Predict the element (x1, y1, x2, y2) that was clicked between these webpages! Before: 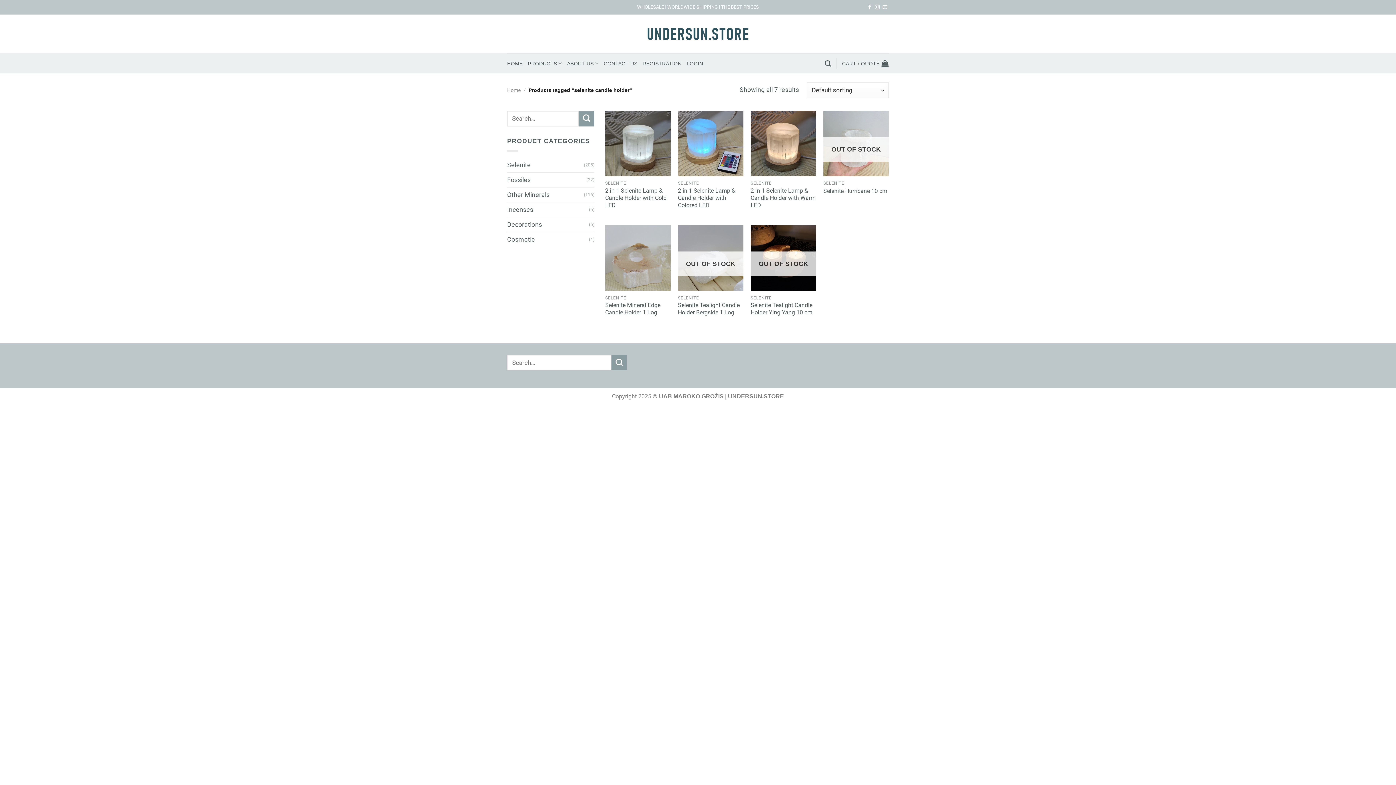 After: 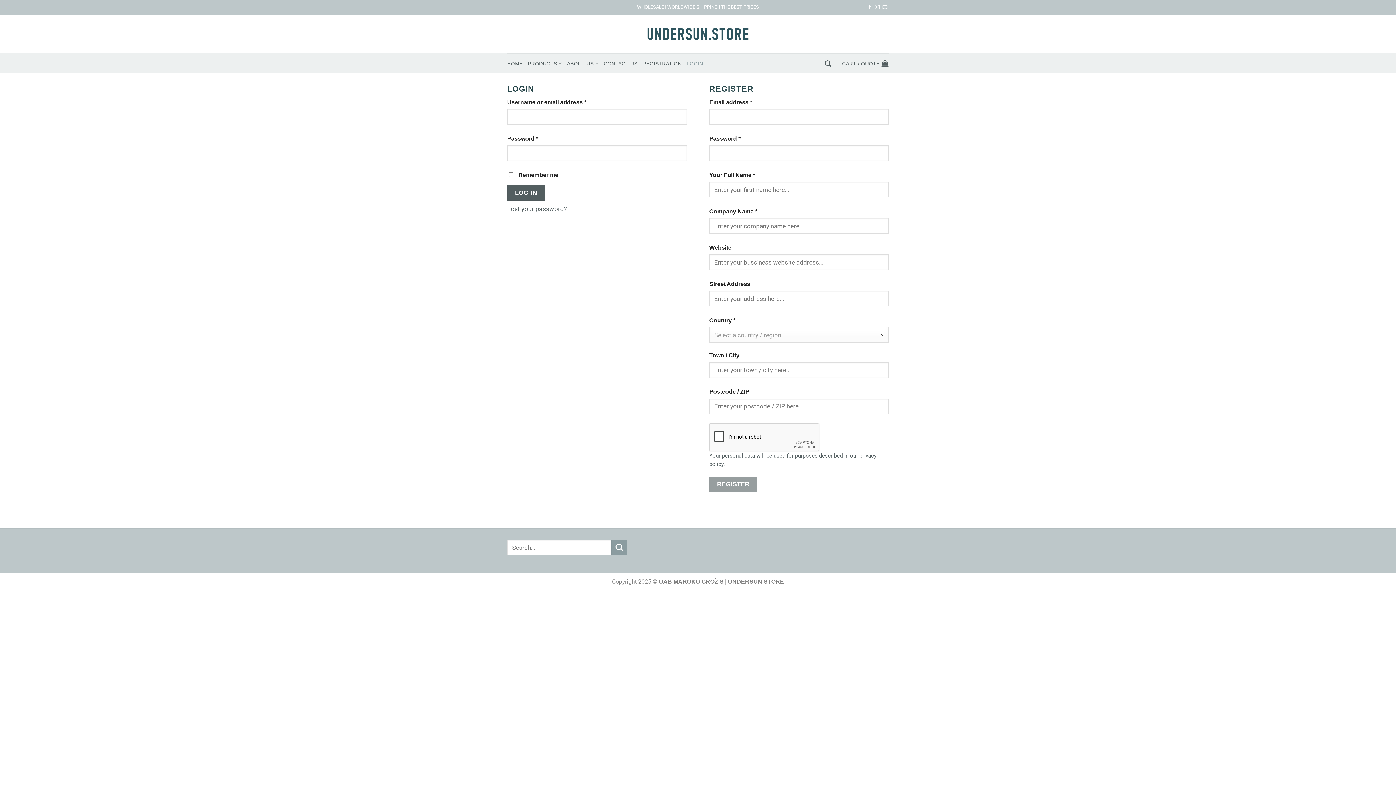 Action: bbox: (686, 56, 703, 70) label: LOGIN